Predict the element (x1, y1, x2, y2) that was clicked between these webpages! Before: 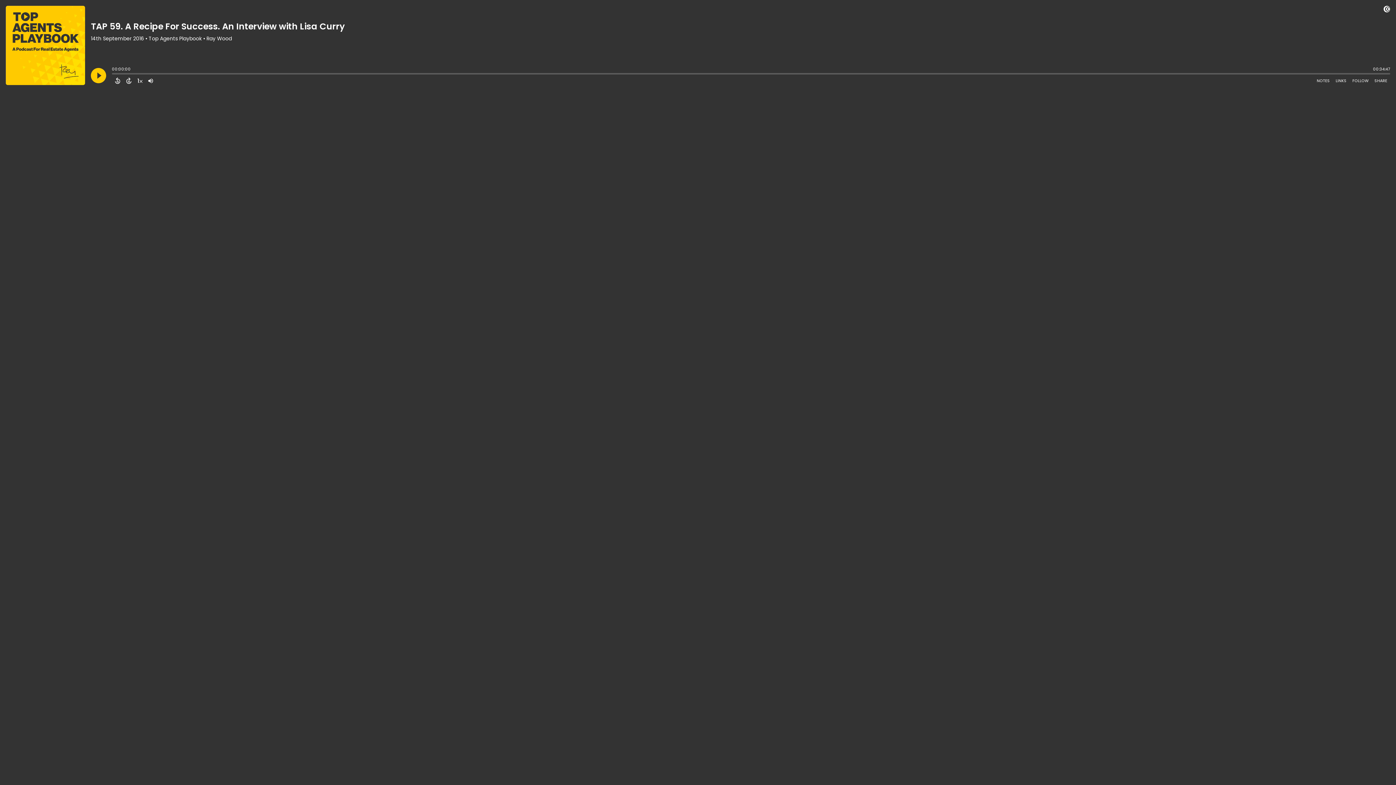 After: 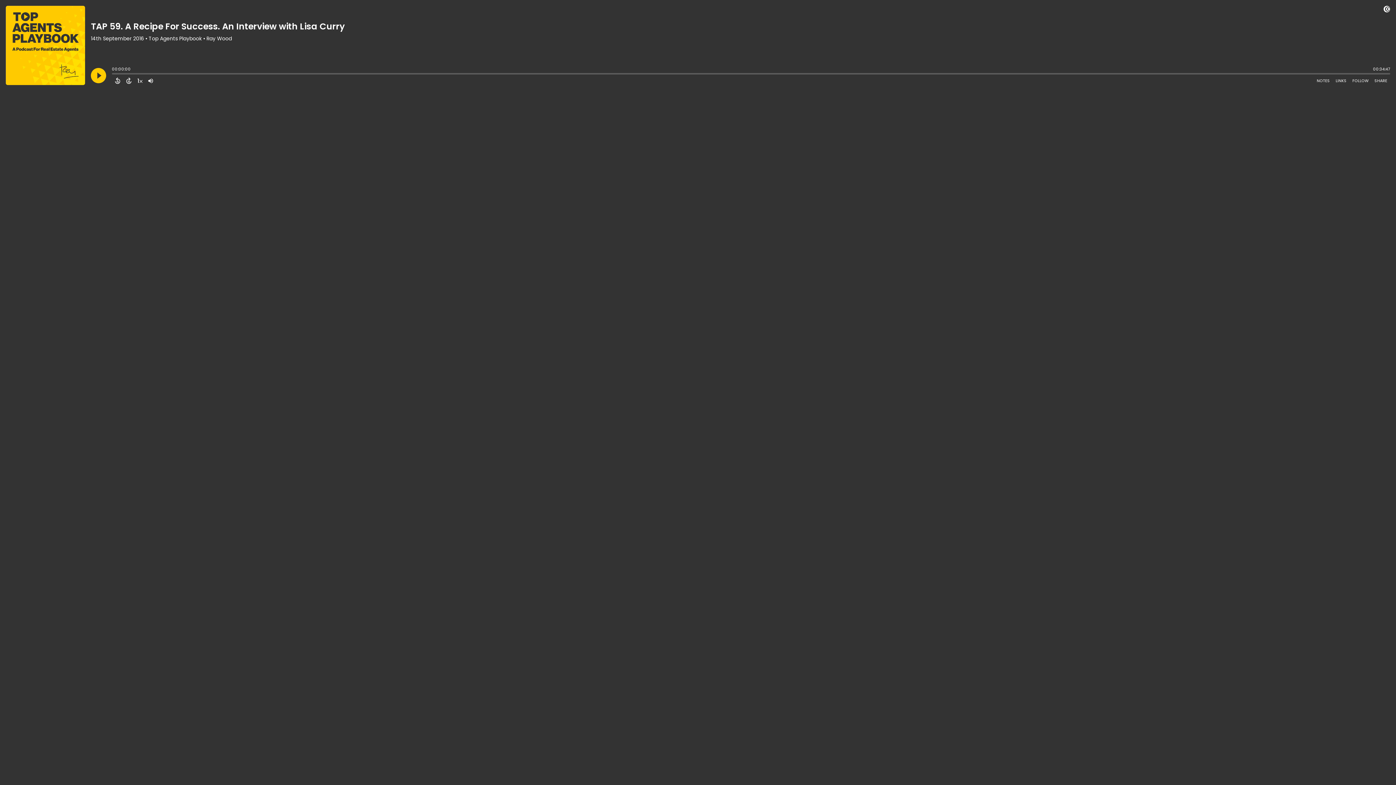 Action: bbox: (1384, 5, 1390, 14)